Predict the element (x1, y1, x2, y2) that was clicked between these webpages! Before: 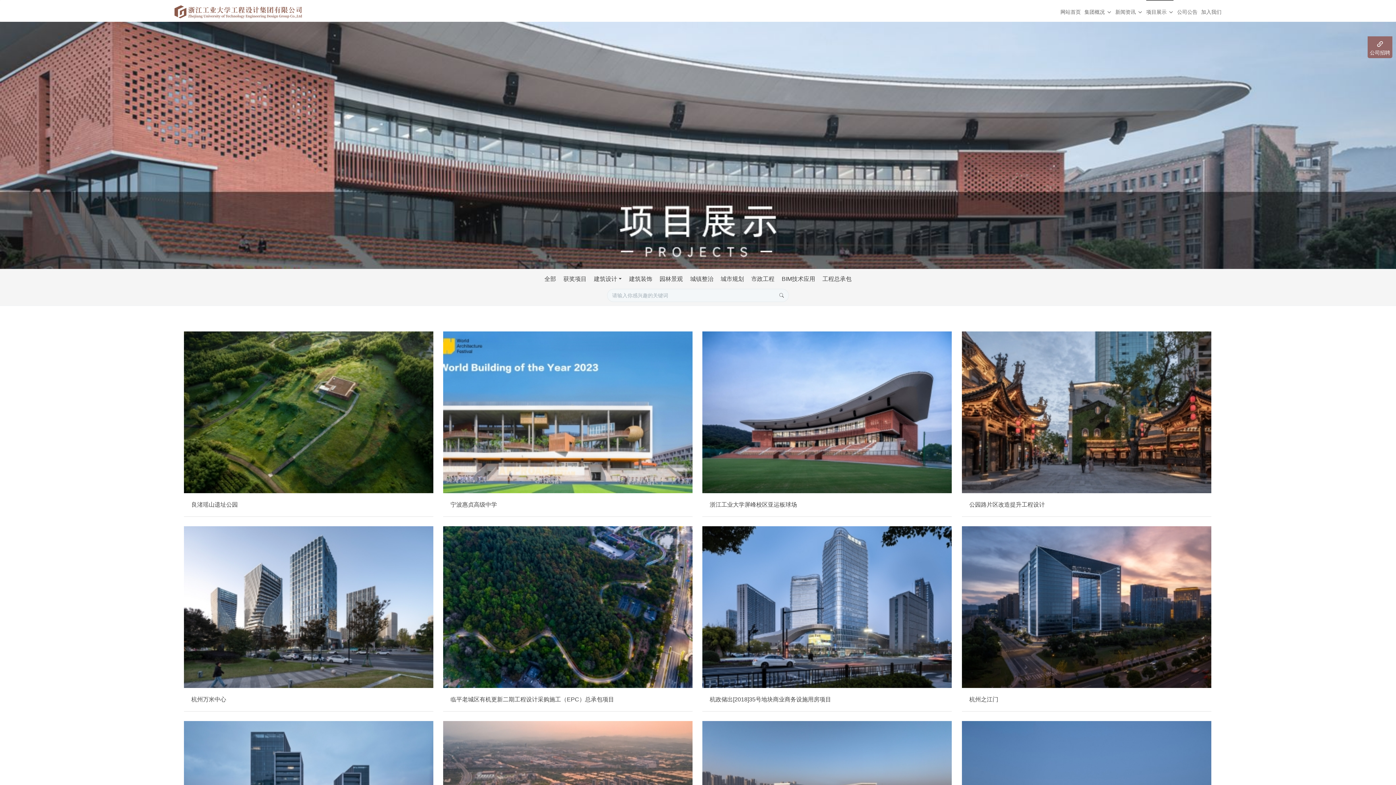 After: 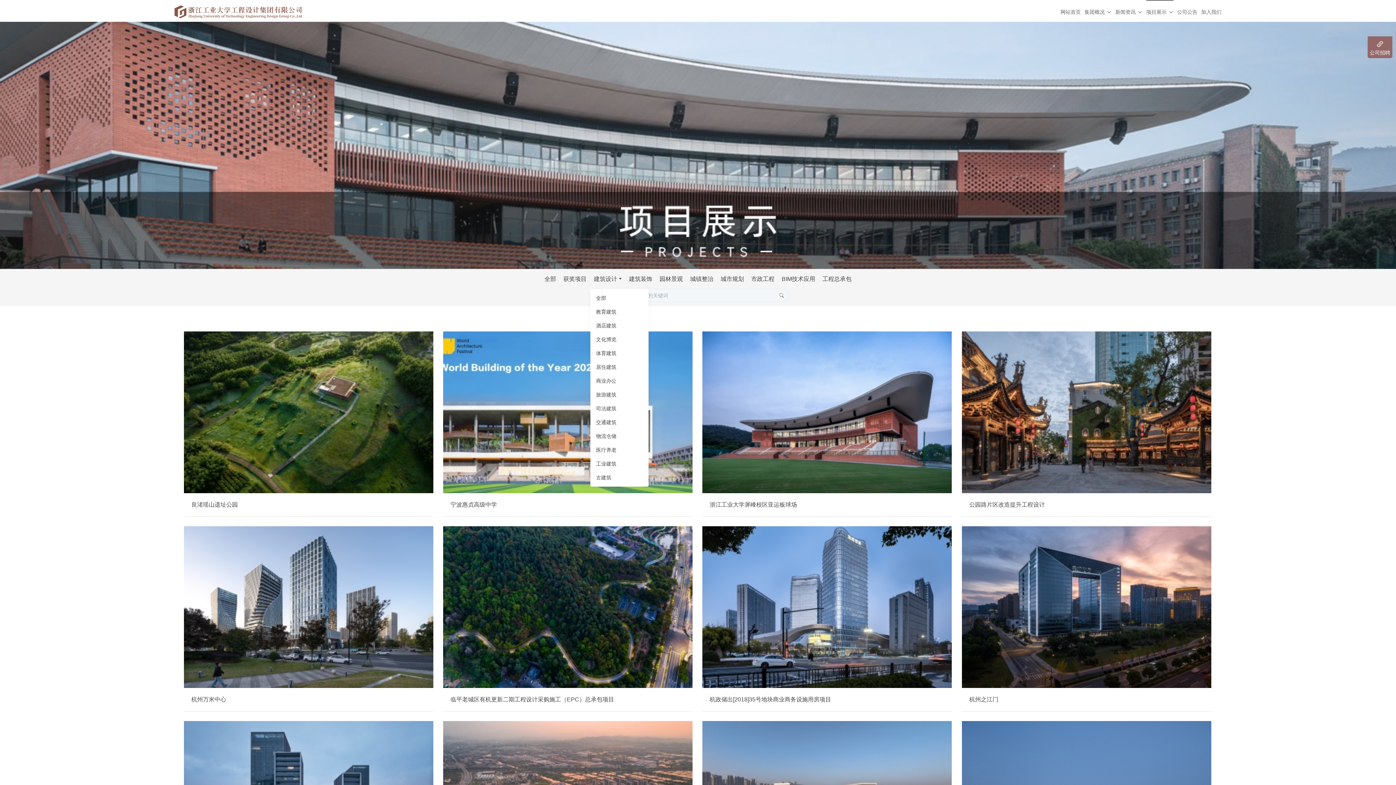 Action: bbox: (590, 272, 625, 285) label: 建筑设计